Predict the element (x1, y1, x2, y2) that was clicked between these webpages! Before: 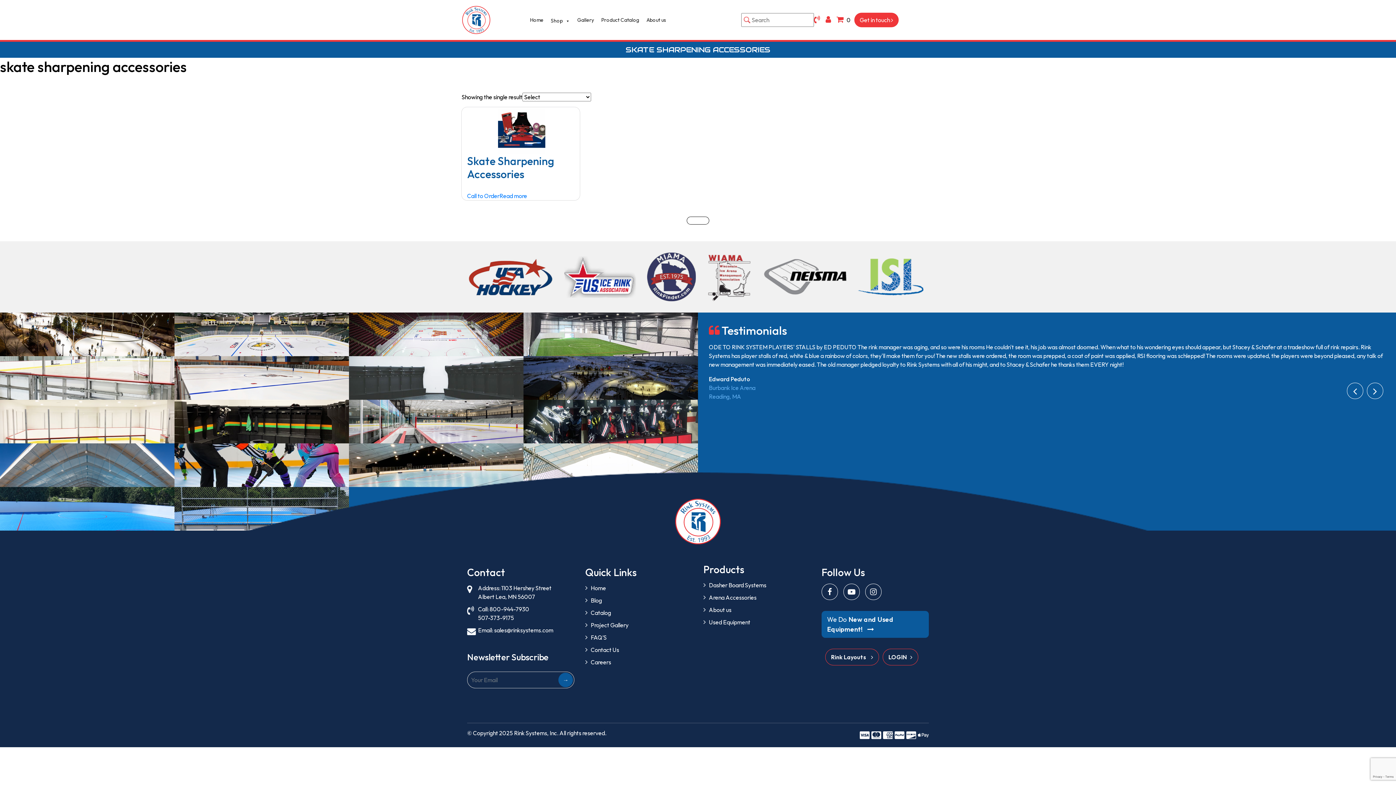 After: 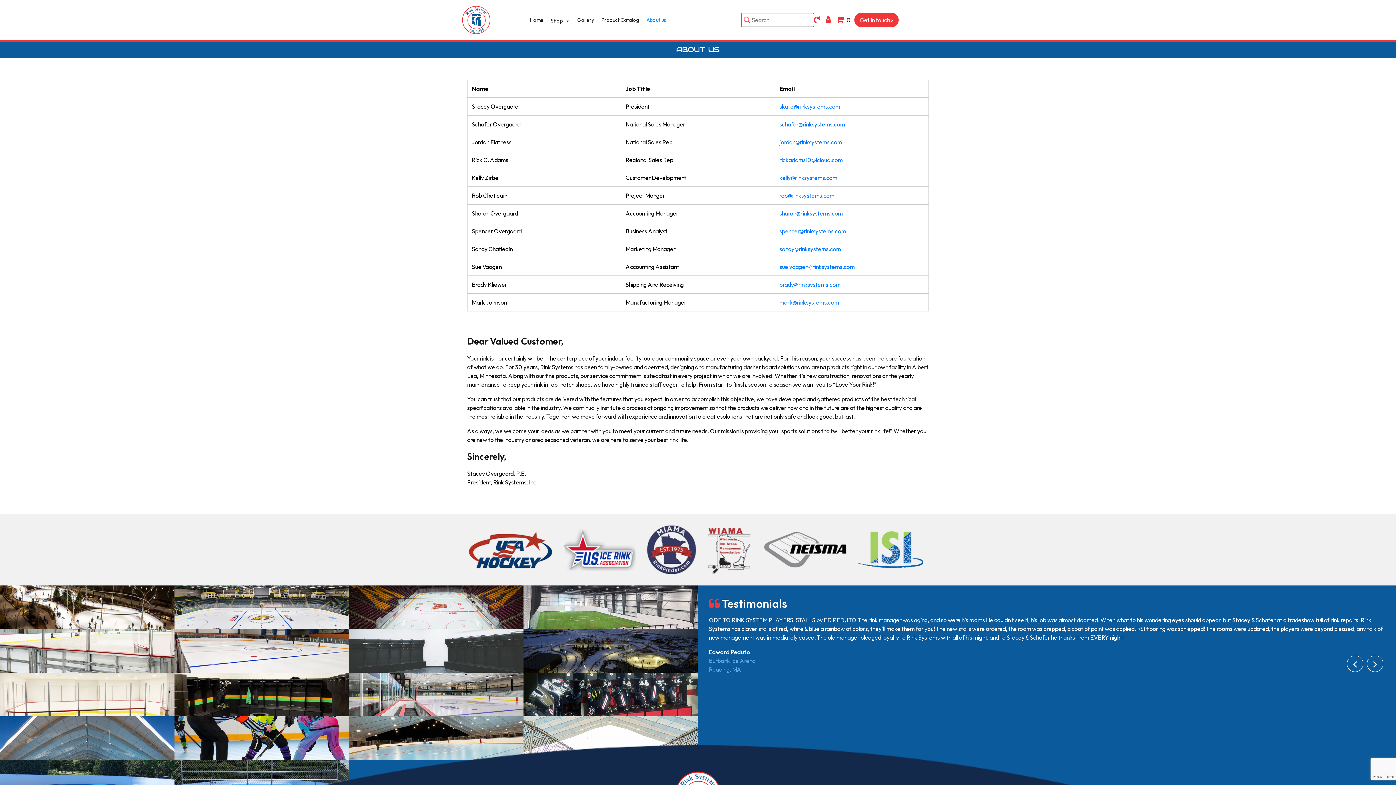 Action: label: About us bbox: (709, 606, 731, 613)